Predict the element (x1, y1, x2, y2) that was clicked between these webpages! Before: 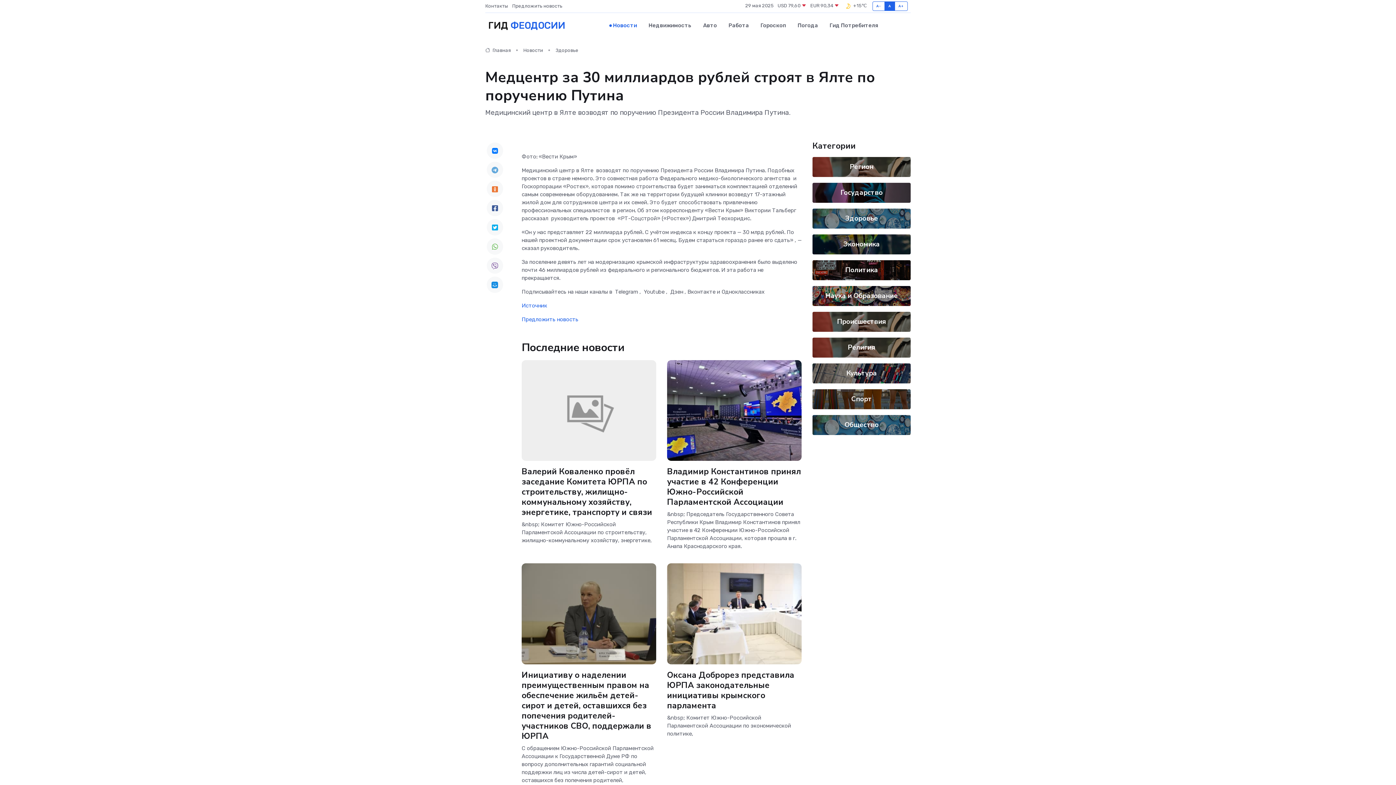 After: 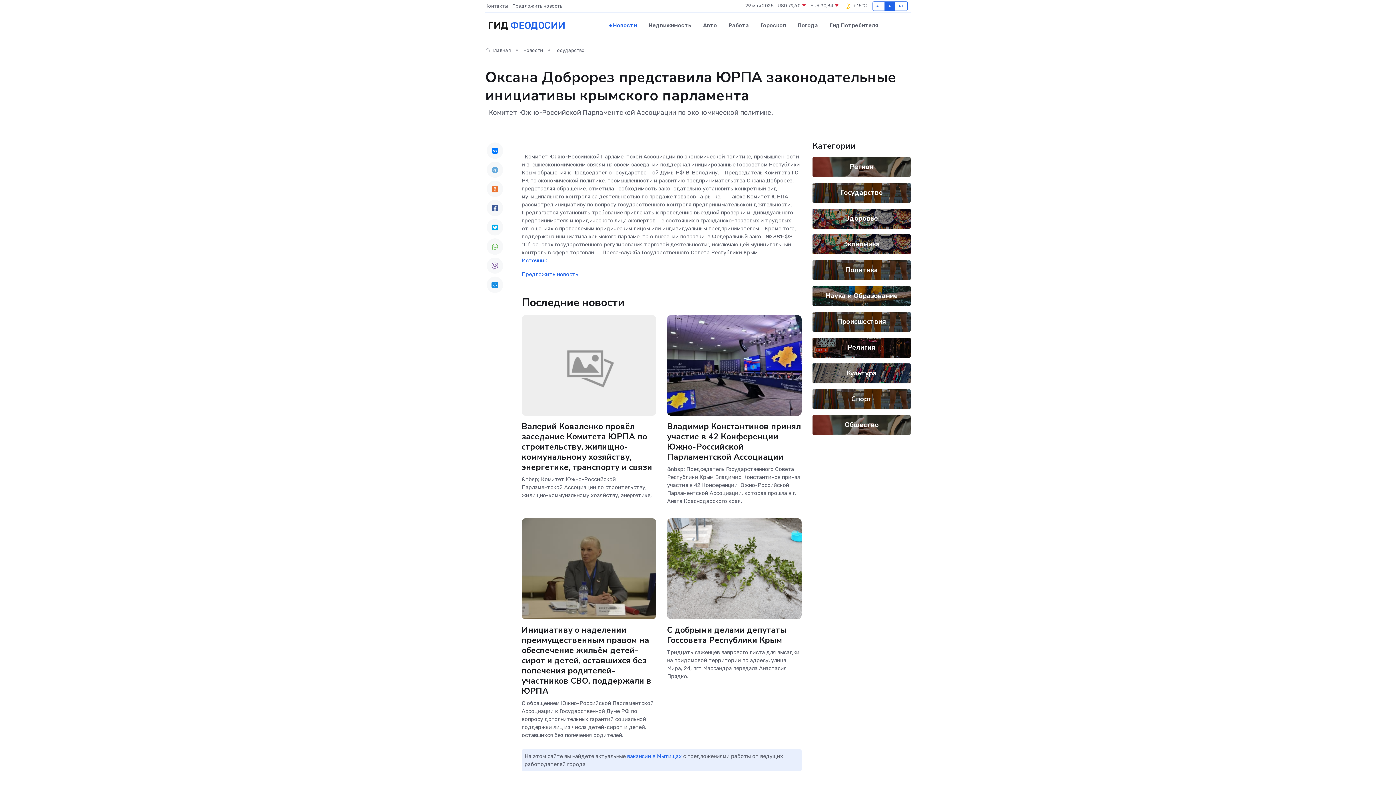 Action: label: Оксана Доброрез представила ЮРПА законодательные инициативы крымского парламента bbox: (667, 669, 794, 711)